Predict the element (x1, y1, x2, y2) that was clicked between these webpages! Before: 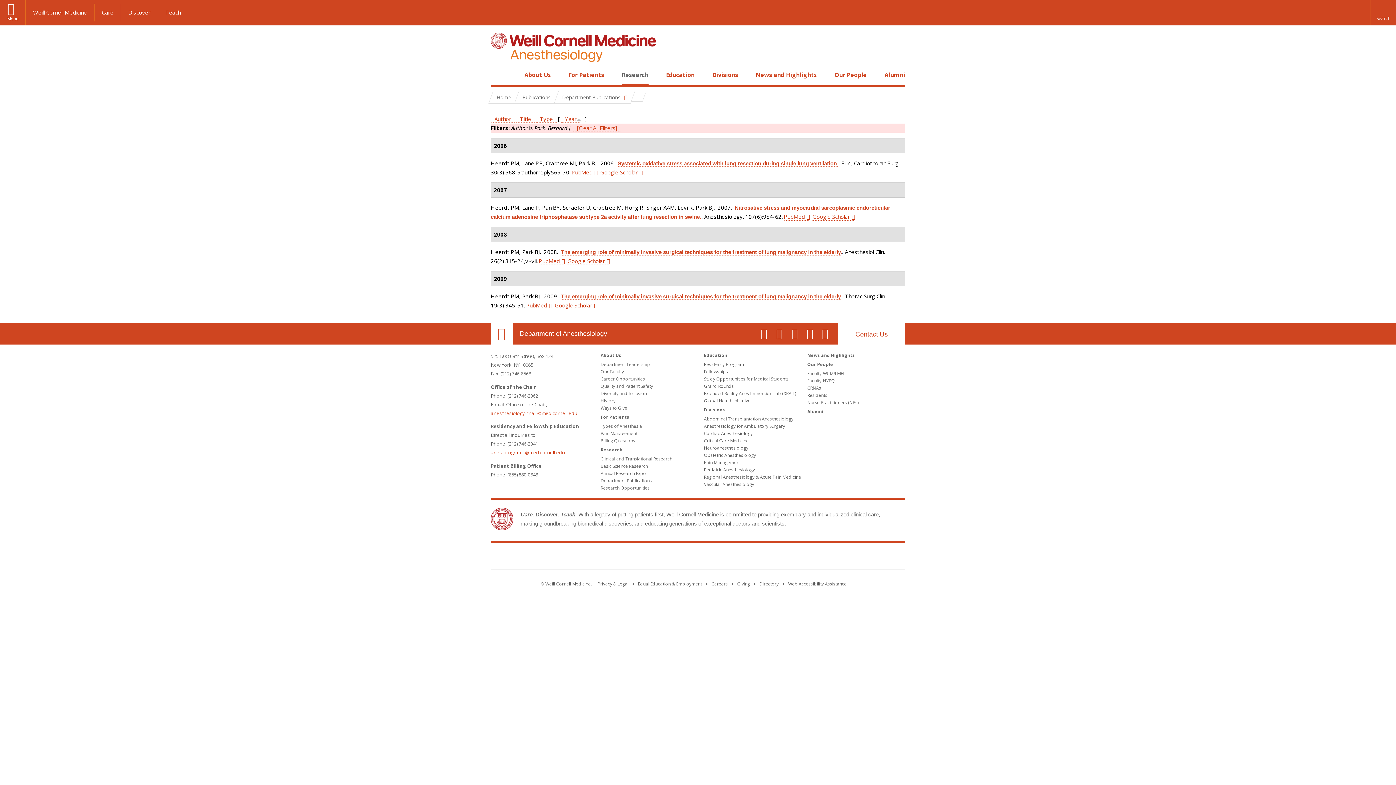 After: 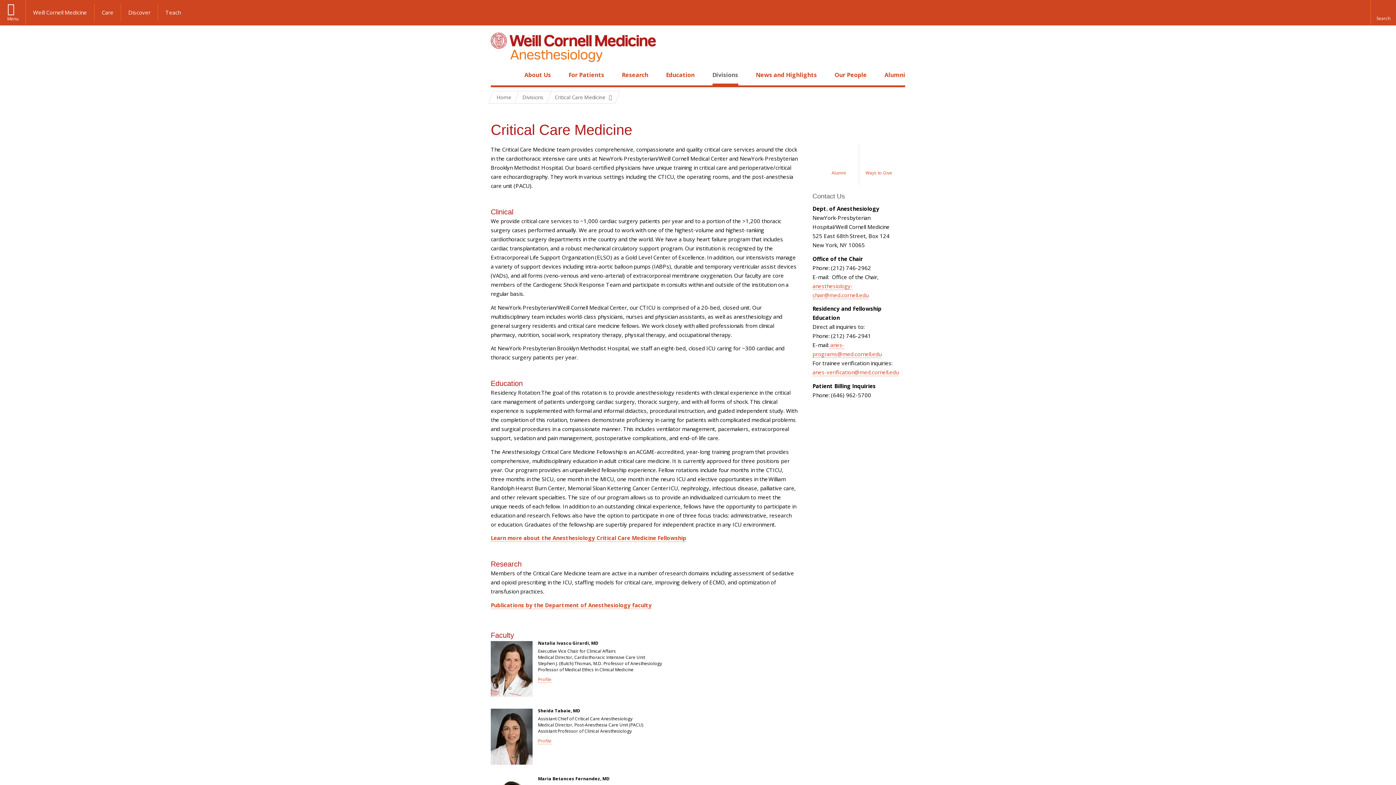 Action: label: Critical Care Medicine bbox: (704, 437, 748, 444)